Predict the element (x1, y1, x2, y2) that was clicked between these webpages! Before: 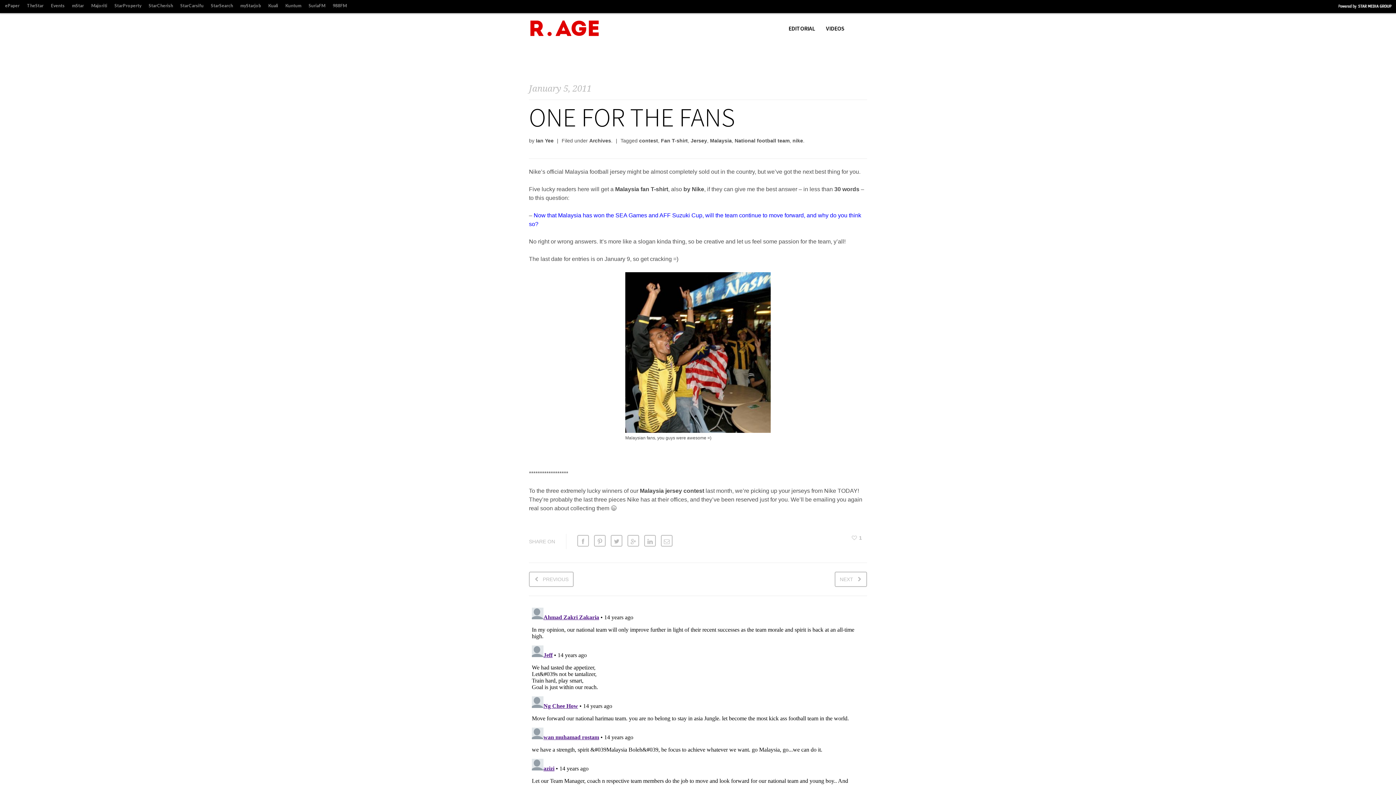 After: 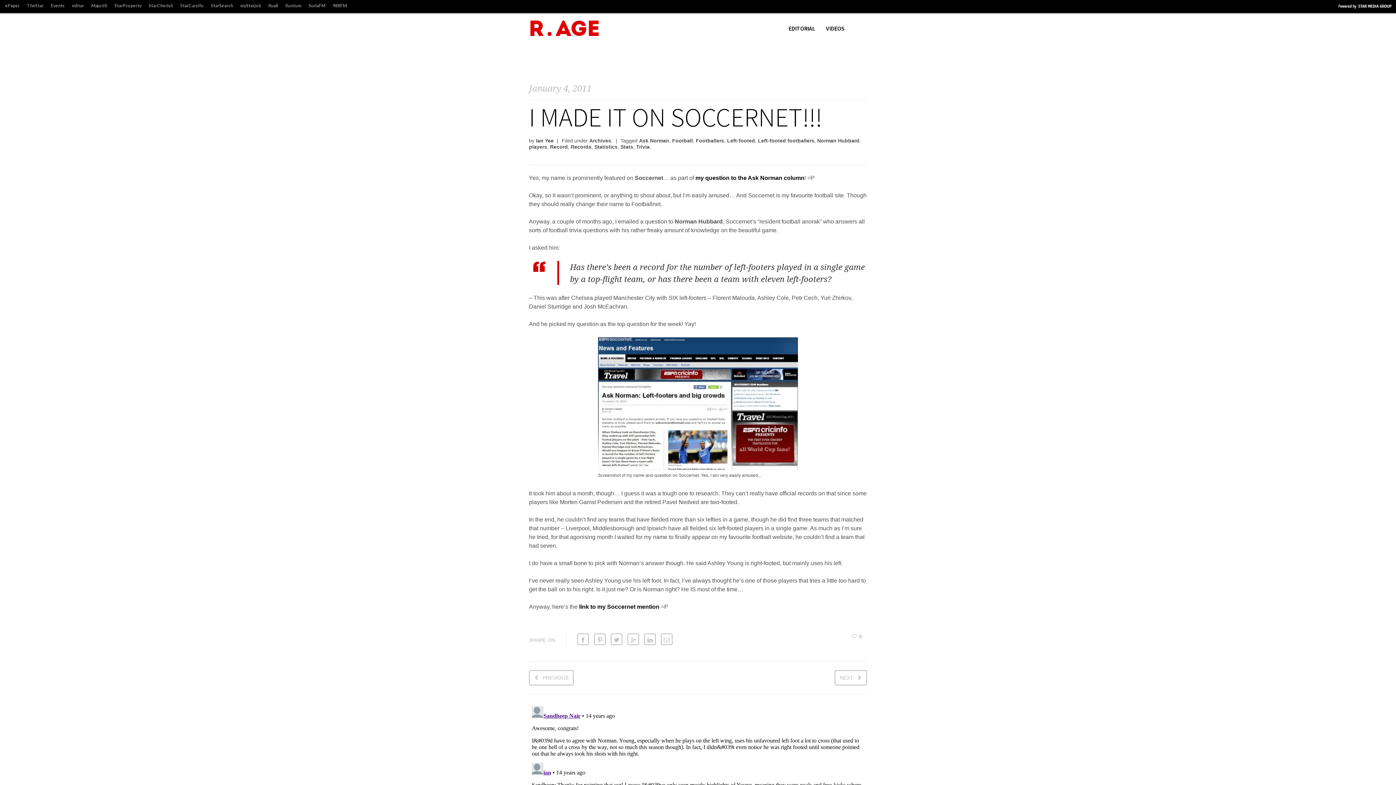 Action: label: PREVIOUS bbox: (529, 572, 573, 587)